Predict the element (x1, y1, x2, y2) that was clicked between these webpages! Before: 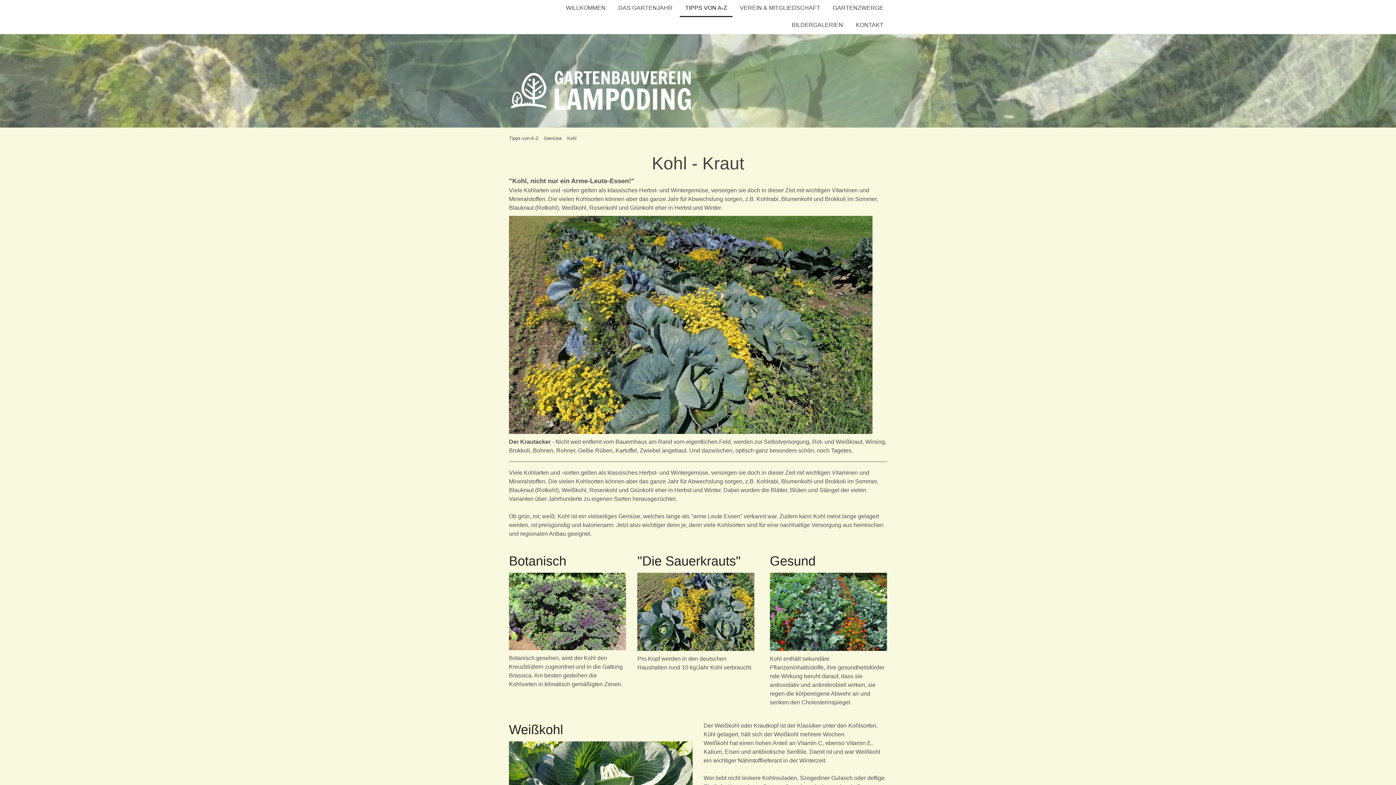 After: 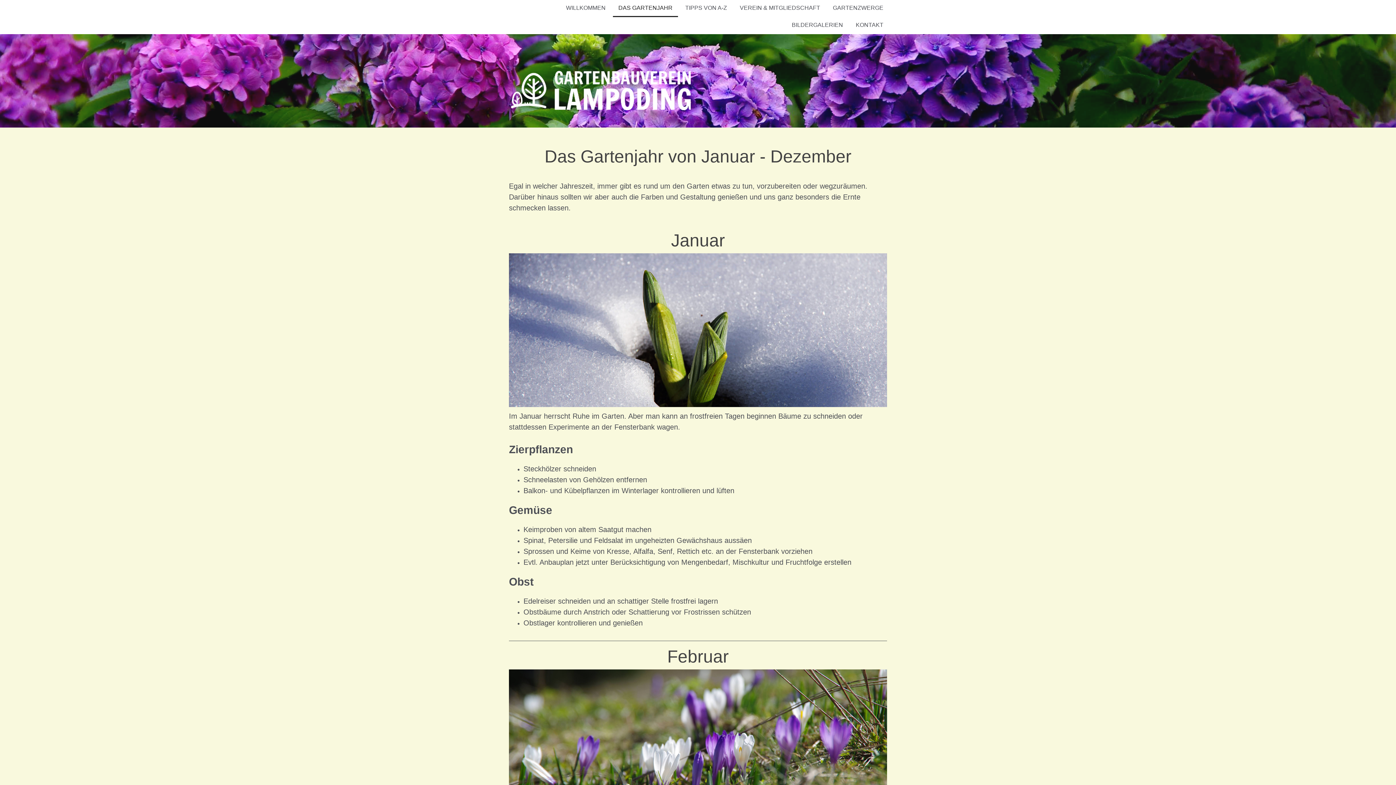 Action: bbox: (613, 0, 678, 17) label: DAS GARTENJAHR